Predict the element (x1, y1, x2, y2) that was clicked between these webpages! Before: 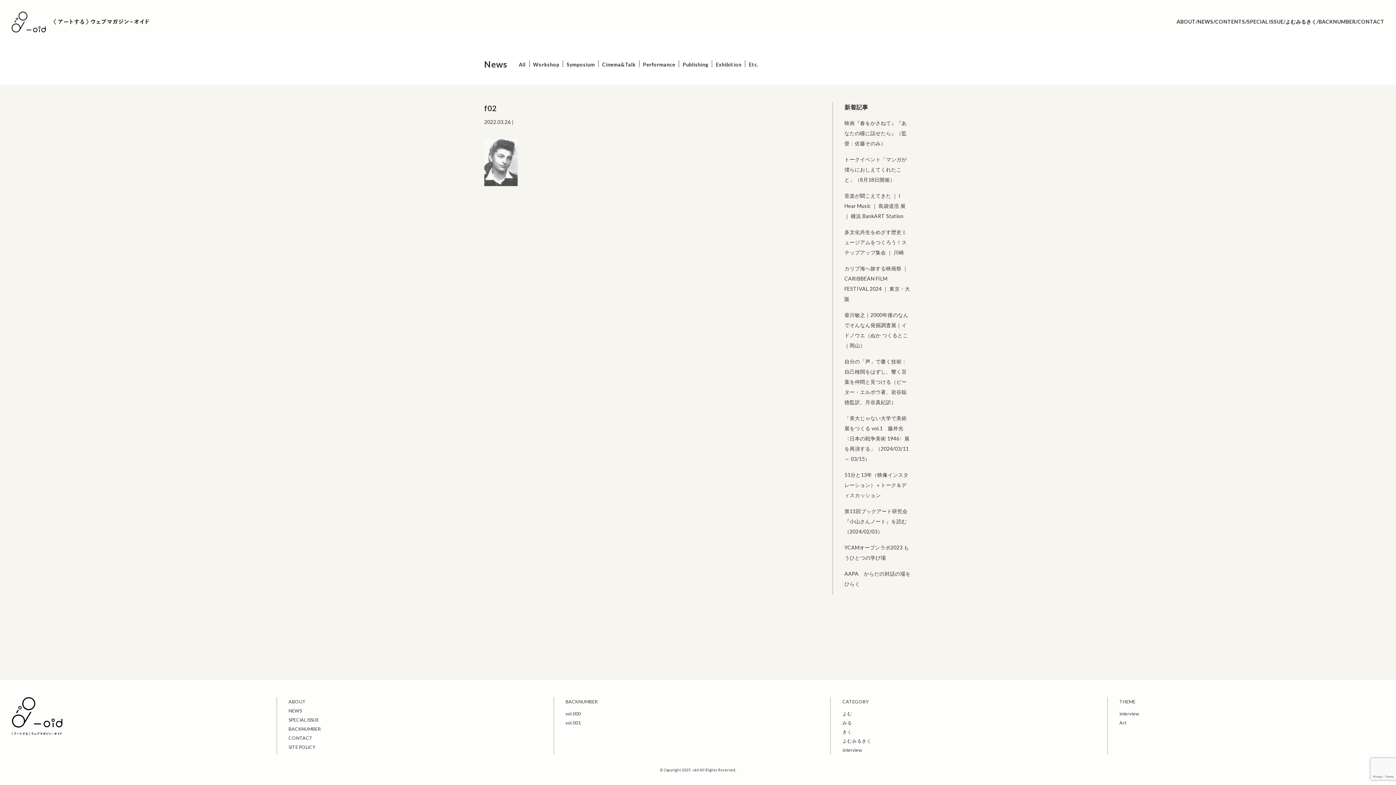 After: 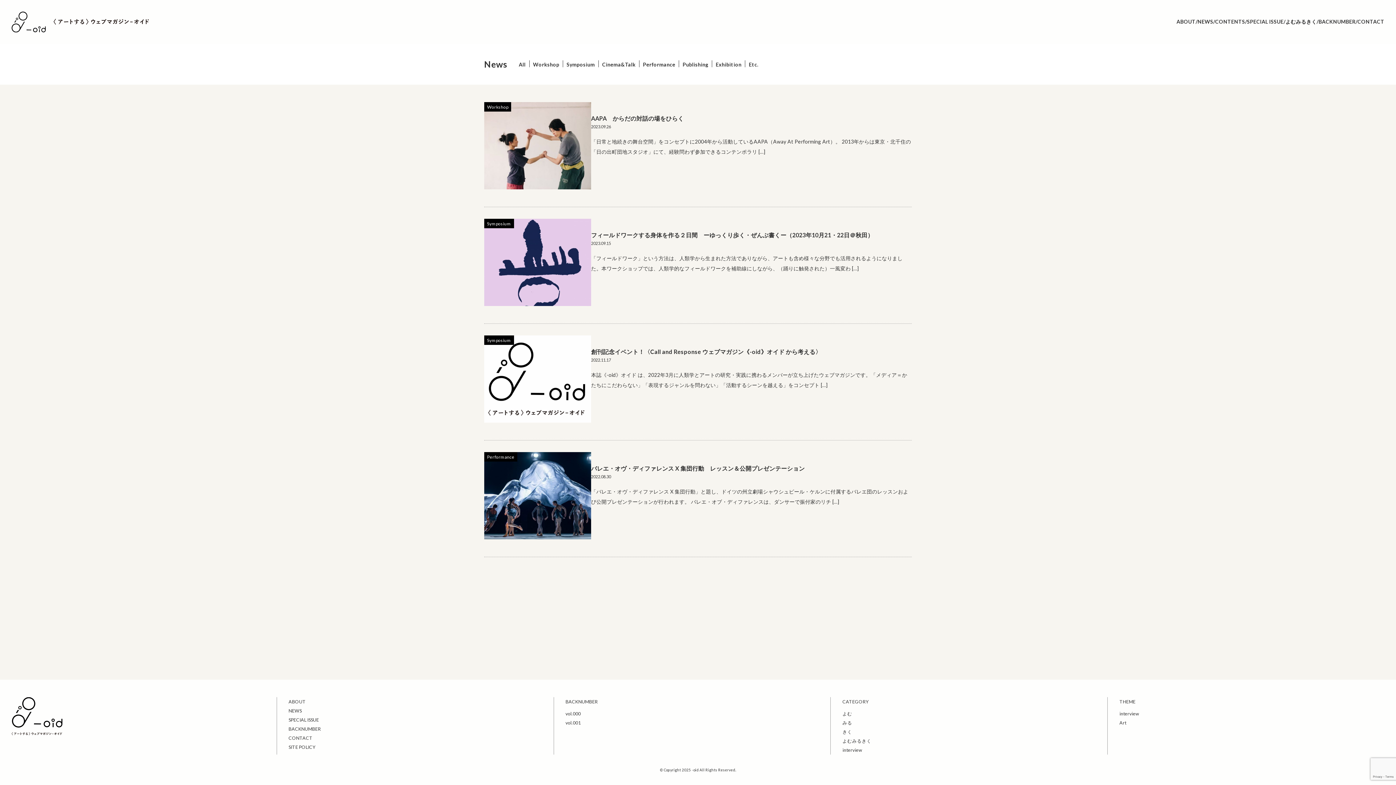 Action: label: Performance bbox: (643, 60, 679, 67)